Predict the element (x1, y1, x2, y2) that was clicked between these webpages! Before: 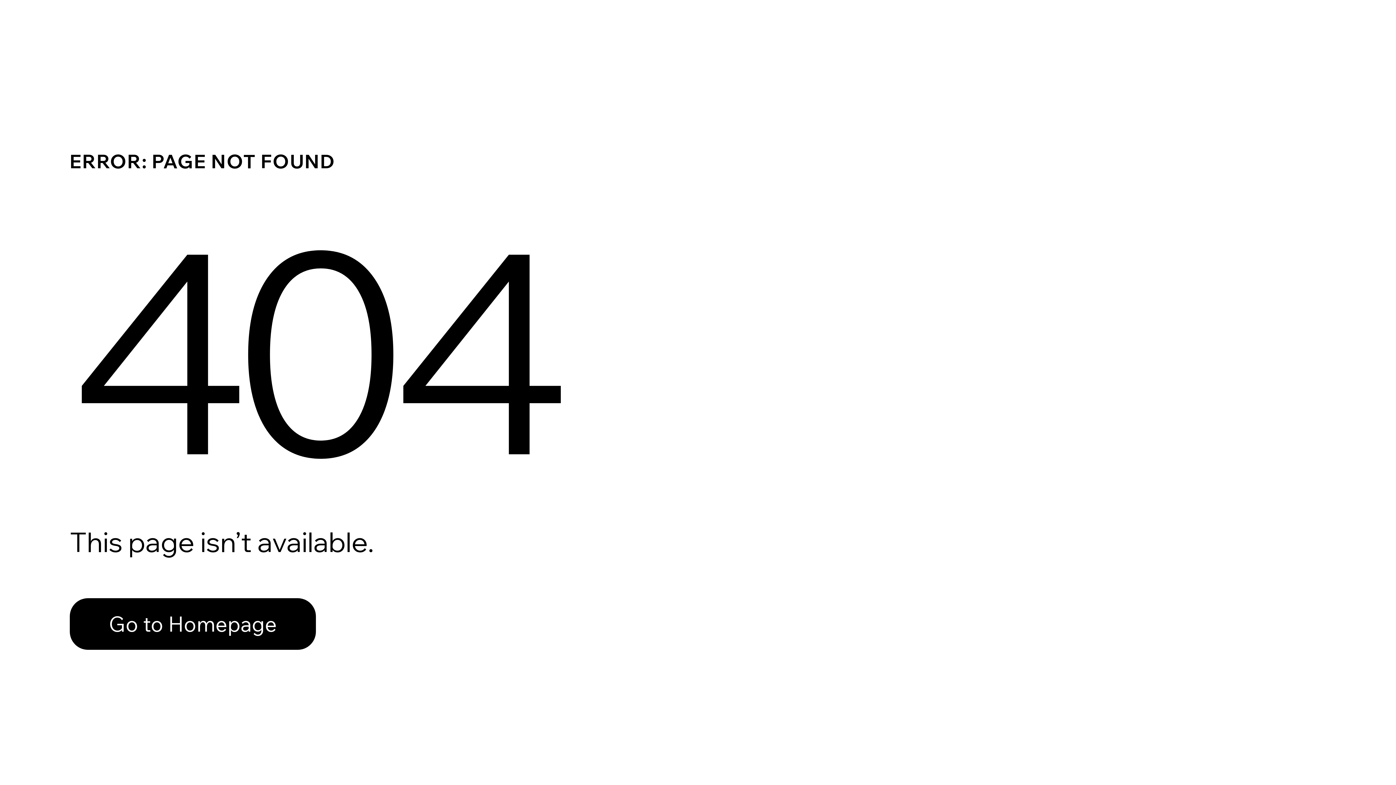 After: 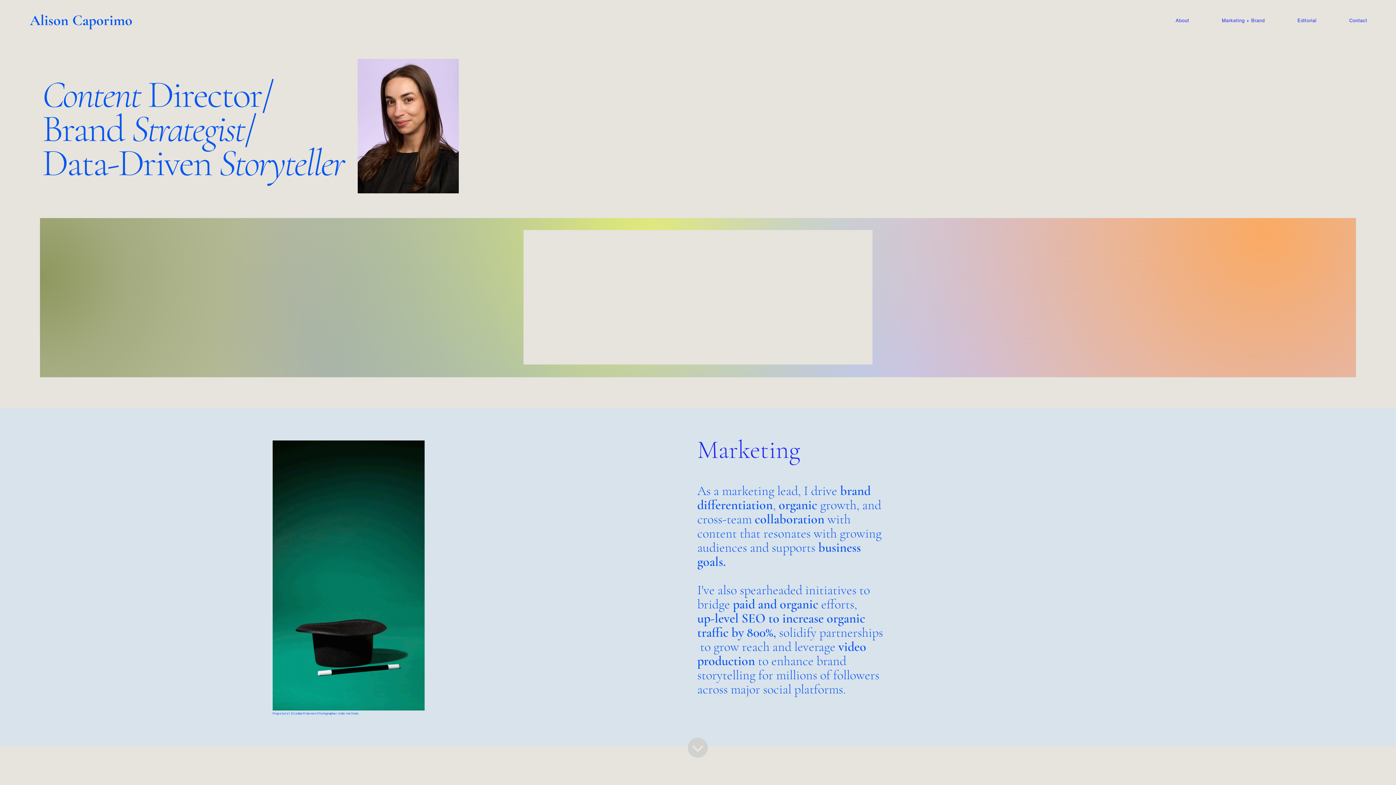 Action: bbox: (69, 582, 768, 659) label: Go to Homepage